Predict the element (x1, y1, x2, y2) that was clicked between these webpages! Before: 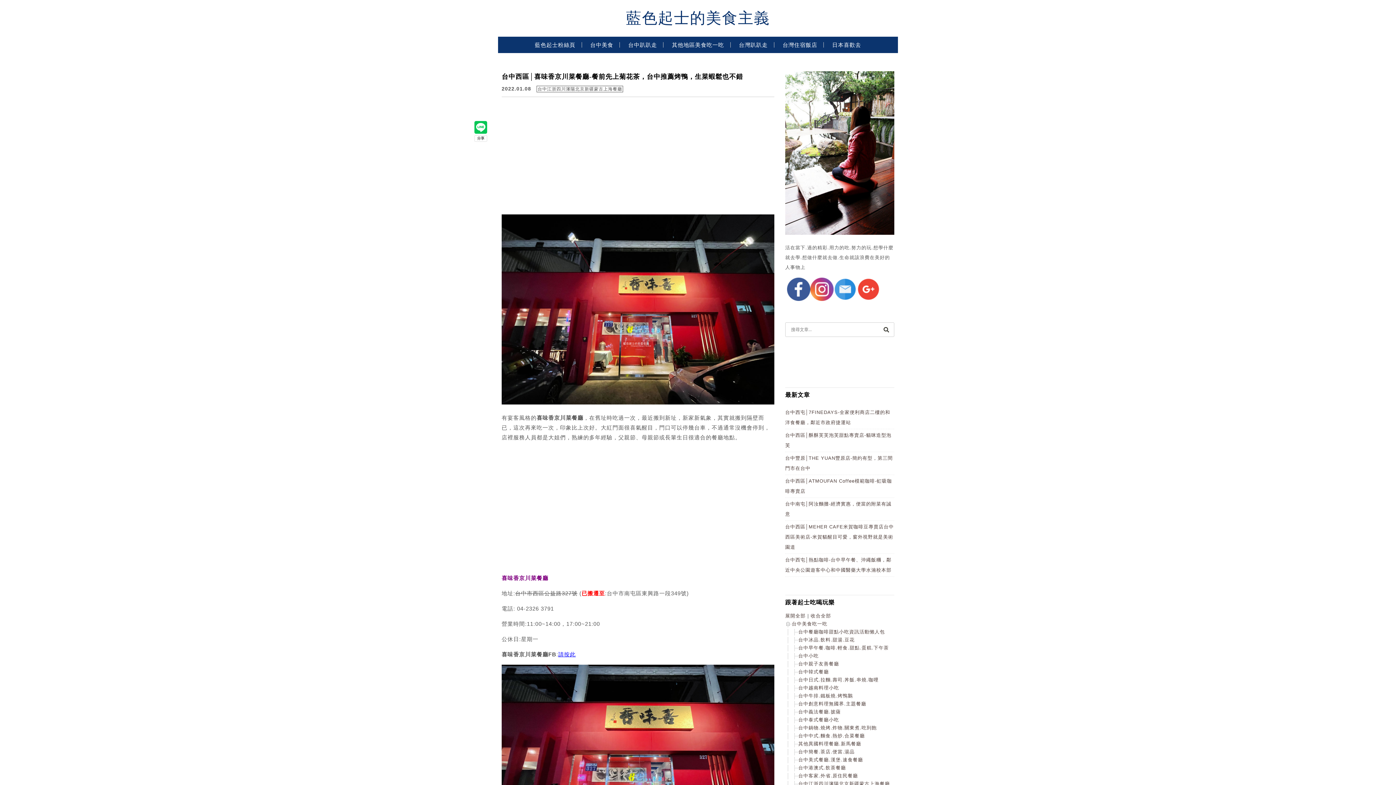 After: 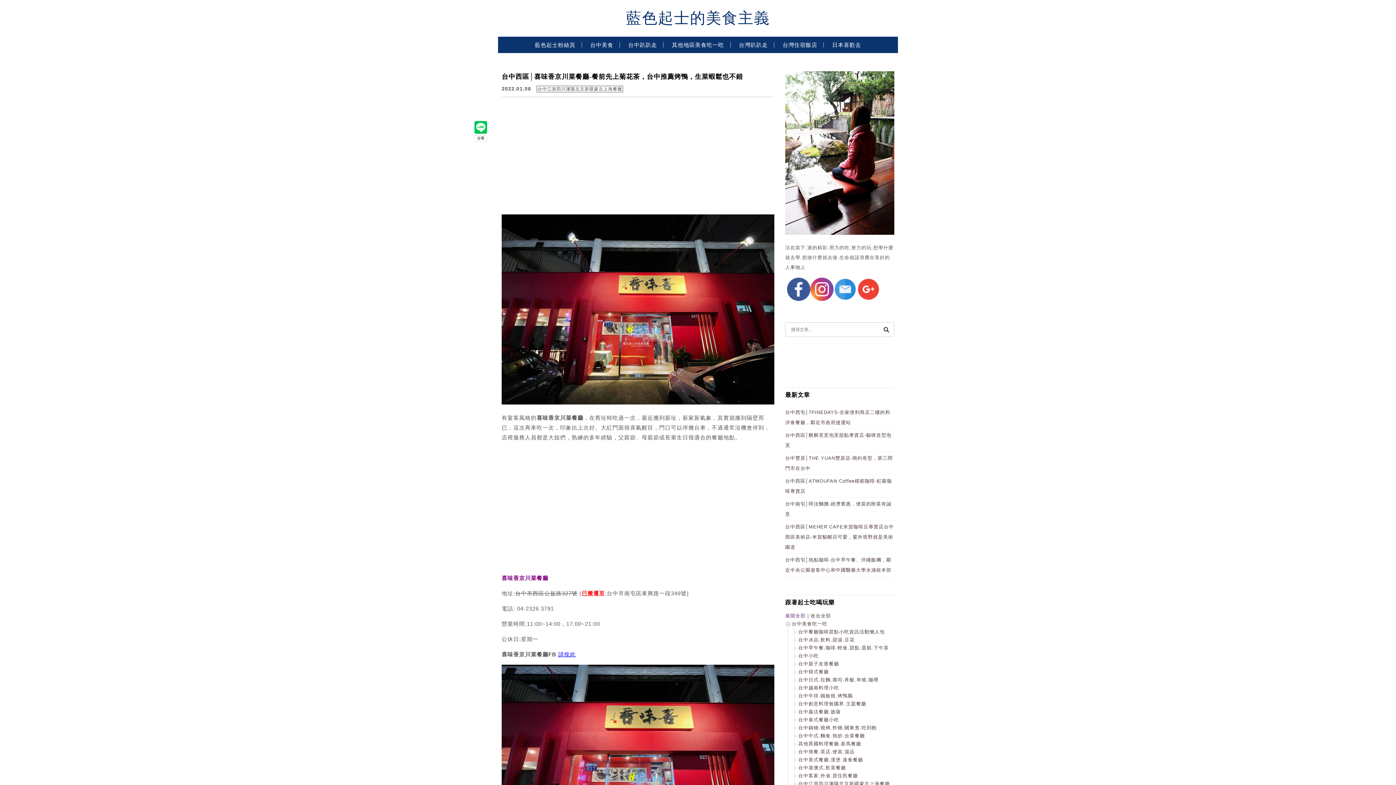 Action: bbox: (785, 613, 805, 618) label: 展開全部